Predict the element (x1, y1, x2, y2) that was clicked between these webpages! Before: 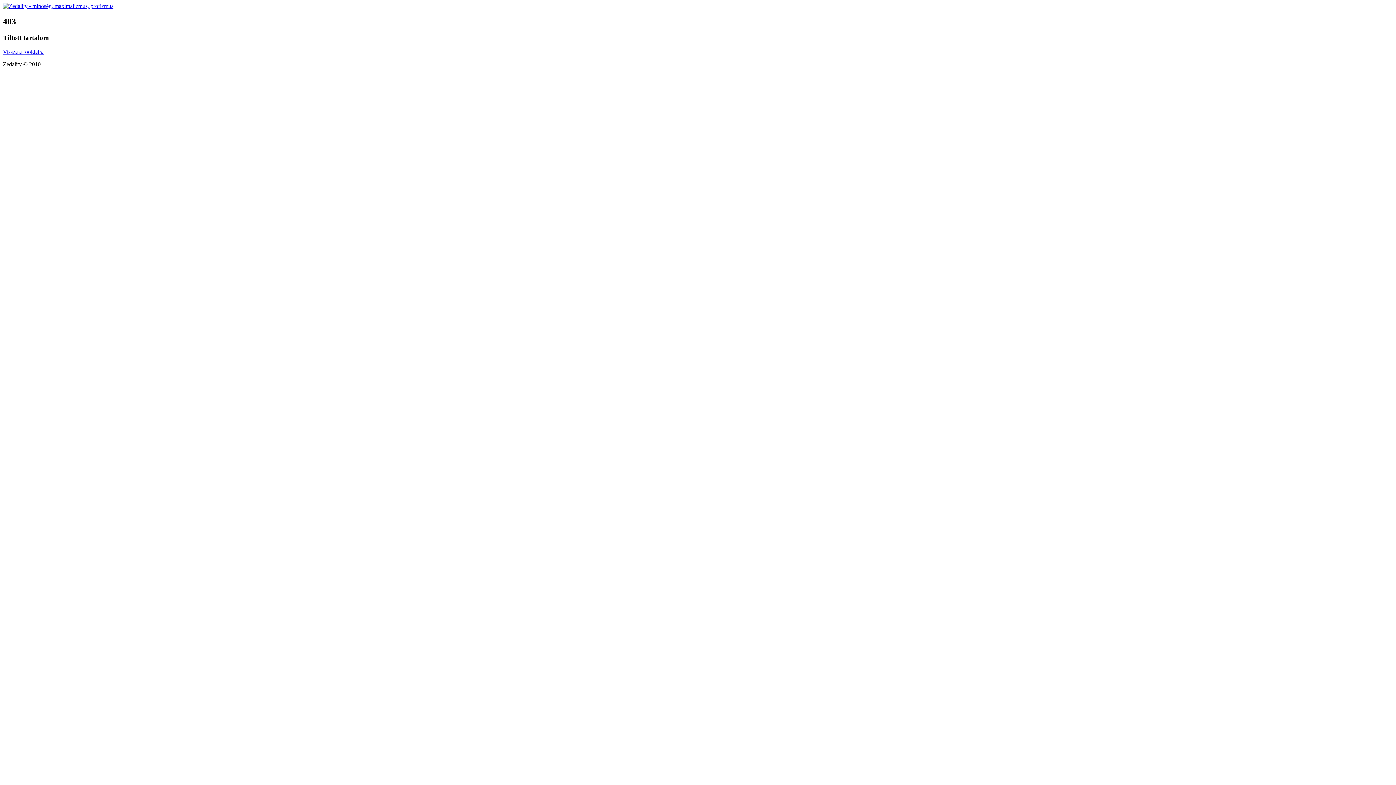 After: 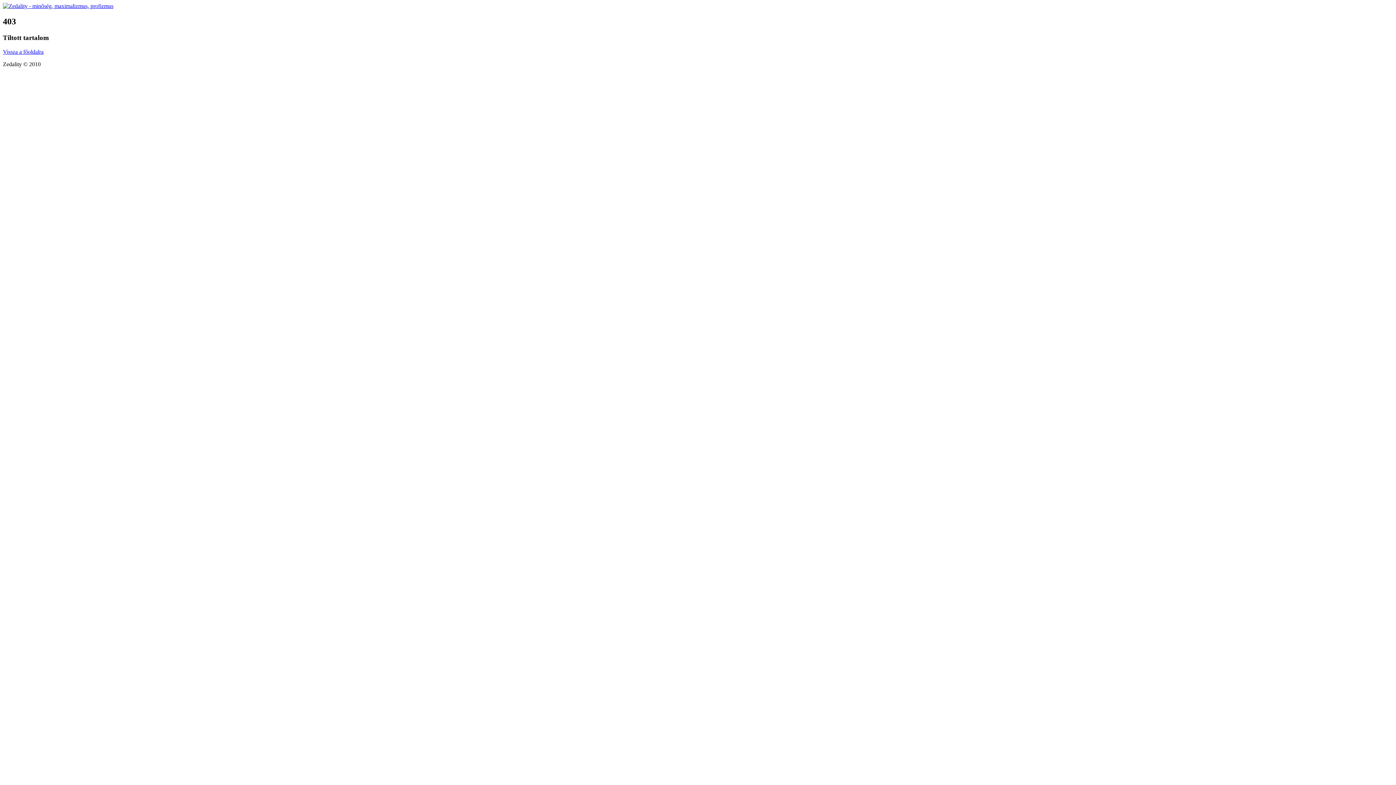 Action: bbox: (2, 48, 43, 54) label: Vissza a főoldalra